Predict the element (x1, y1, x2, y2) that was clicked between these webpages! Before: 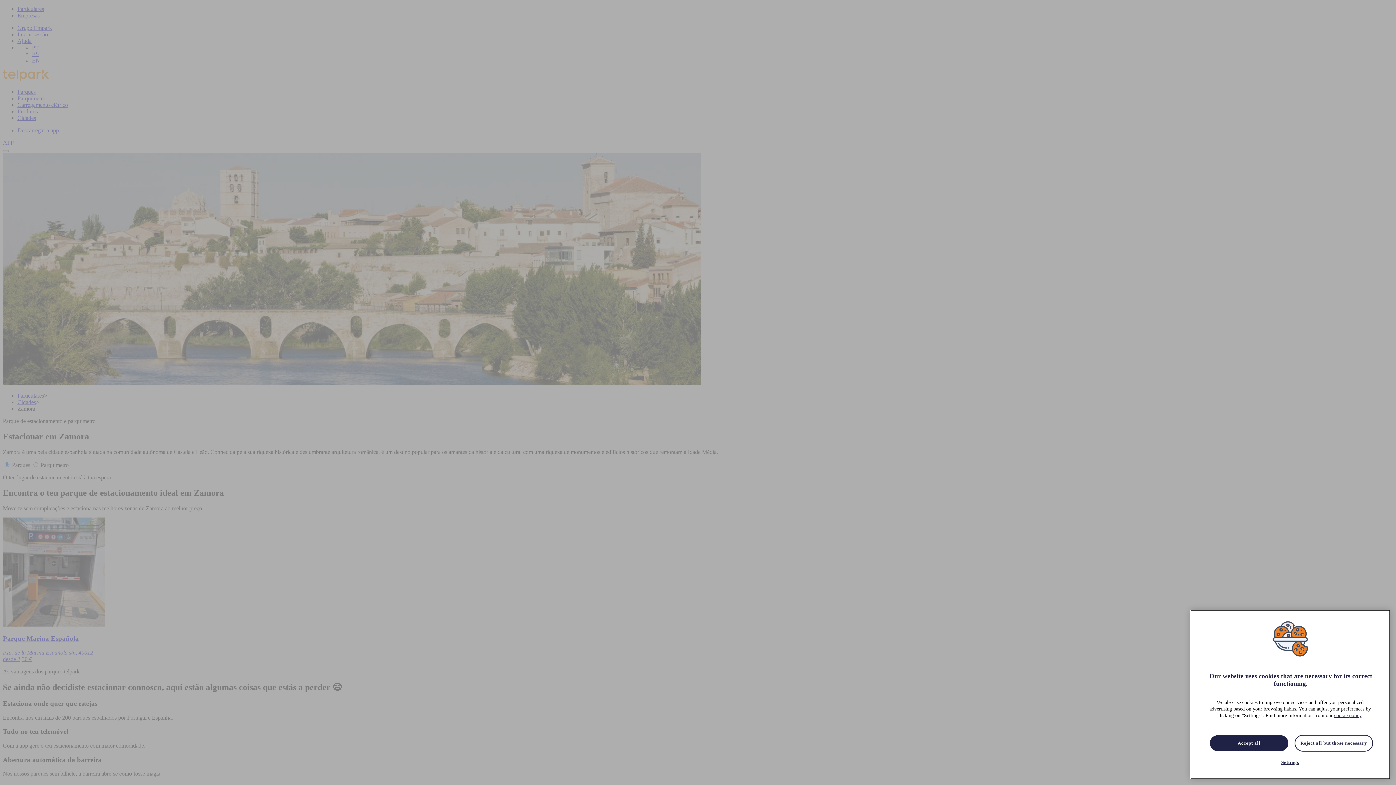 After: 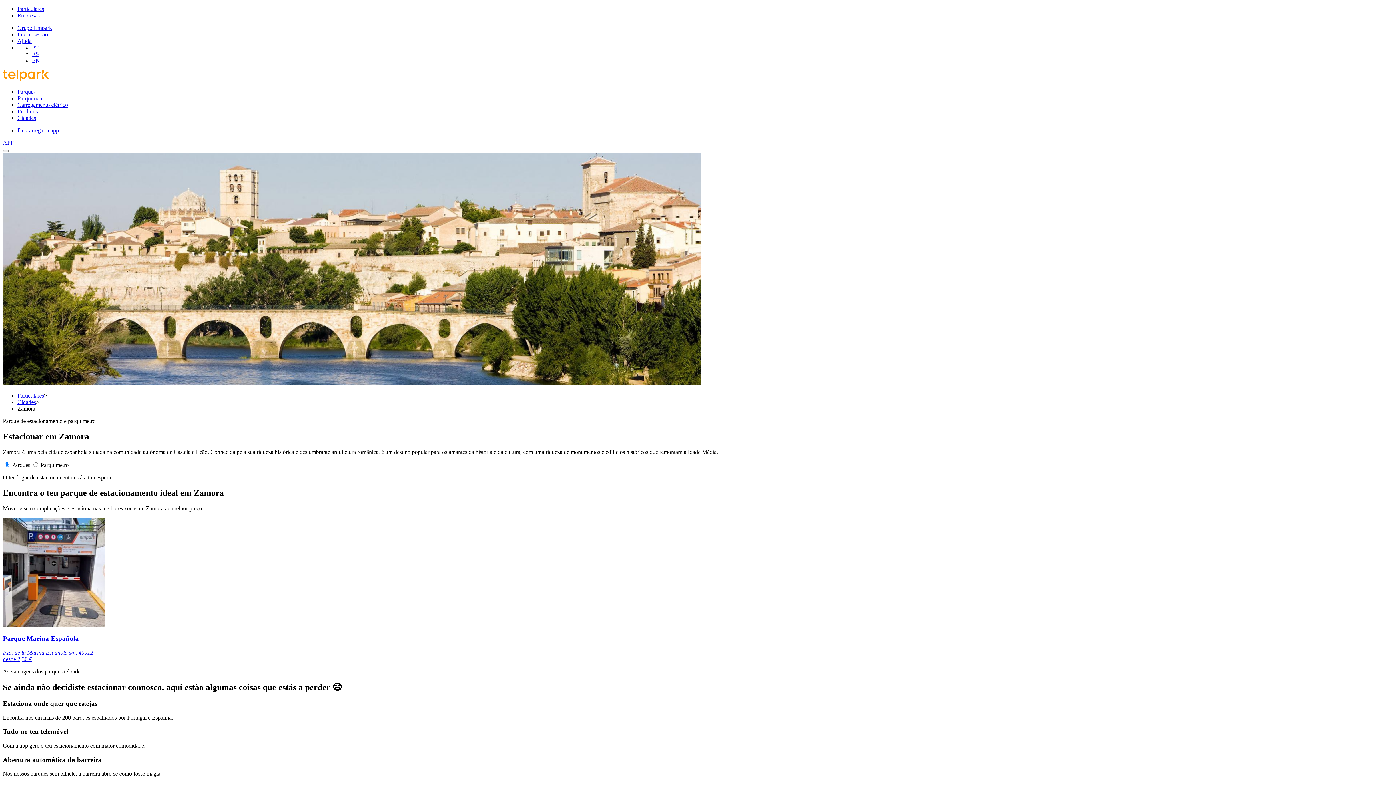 Action: bbox: (1294, 749, 1373, 766) label: Reject all but those necessary